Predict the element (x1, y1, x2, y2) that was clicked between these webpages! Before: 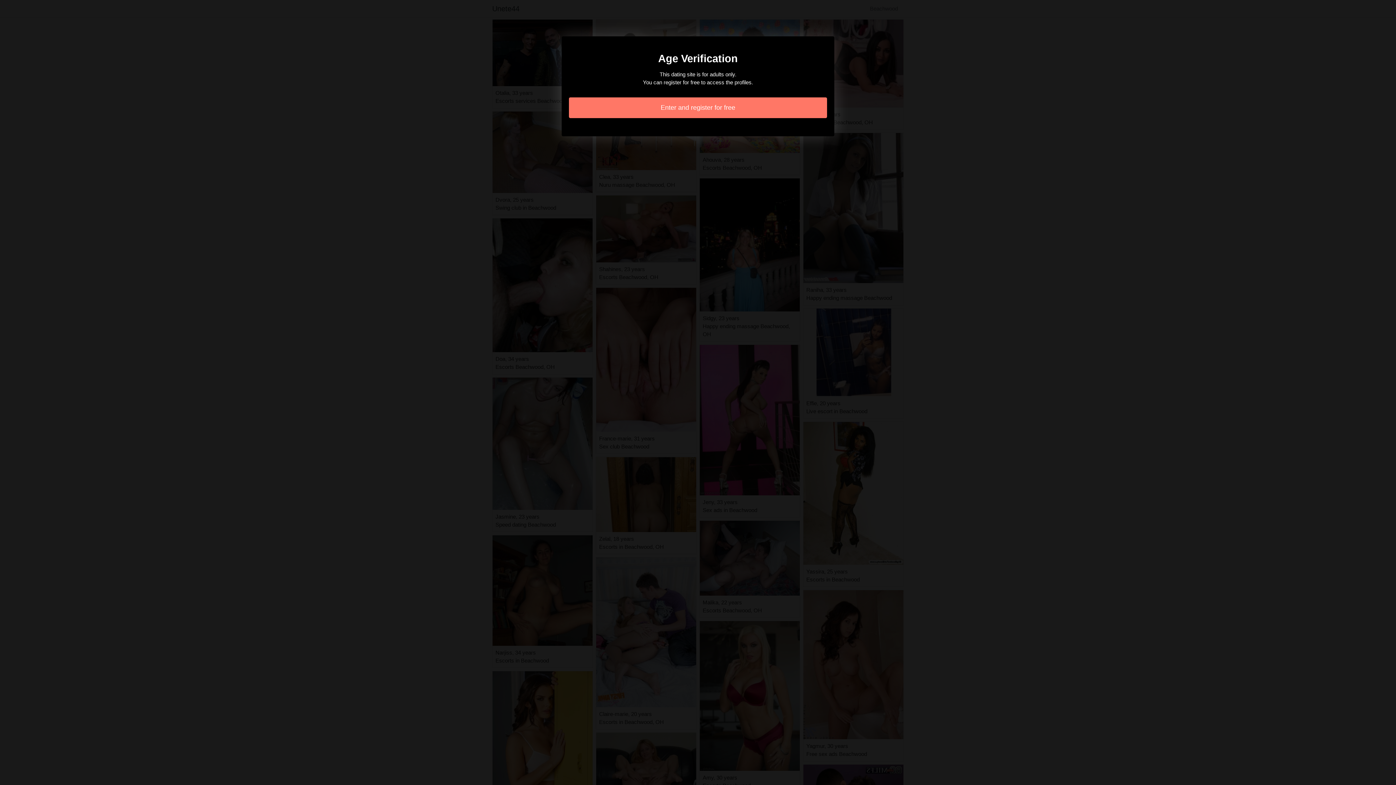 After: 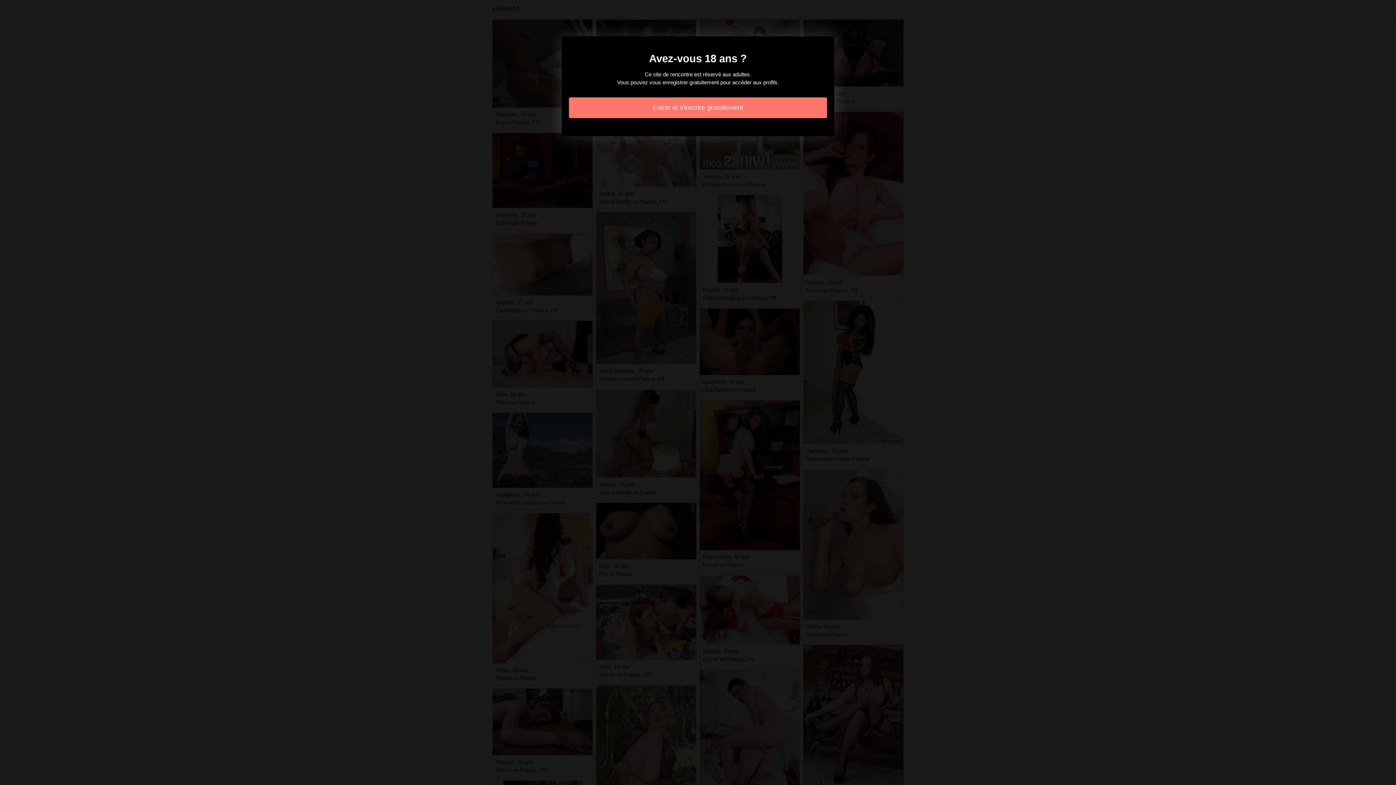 Action: label: Enter and register for free bbox: (569, 97, 827, 118)